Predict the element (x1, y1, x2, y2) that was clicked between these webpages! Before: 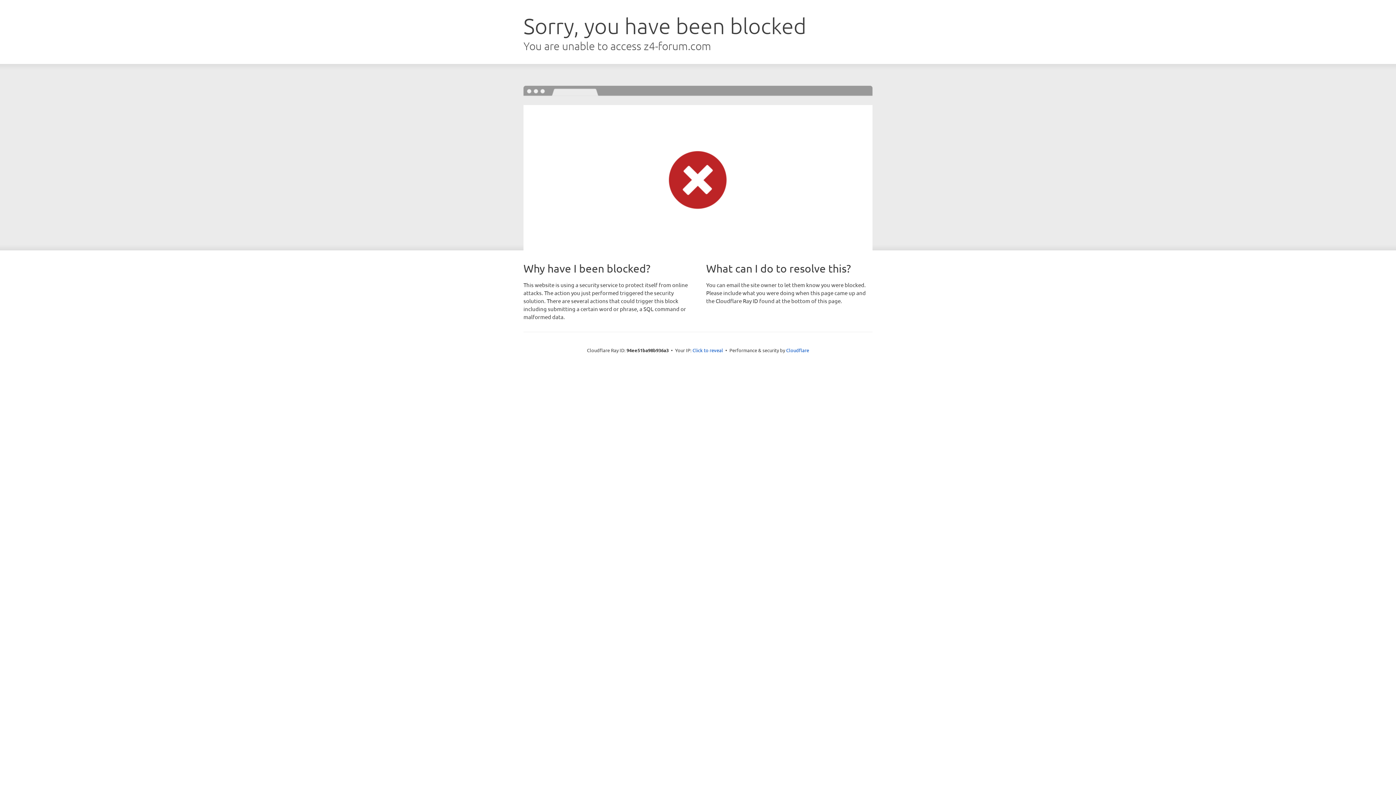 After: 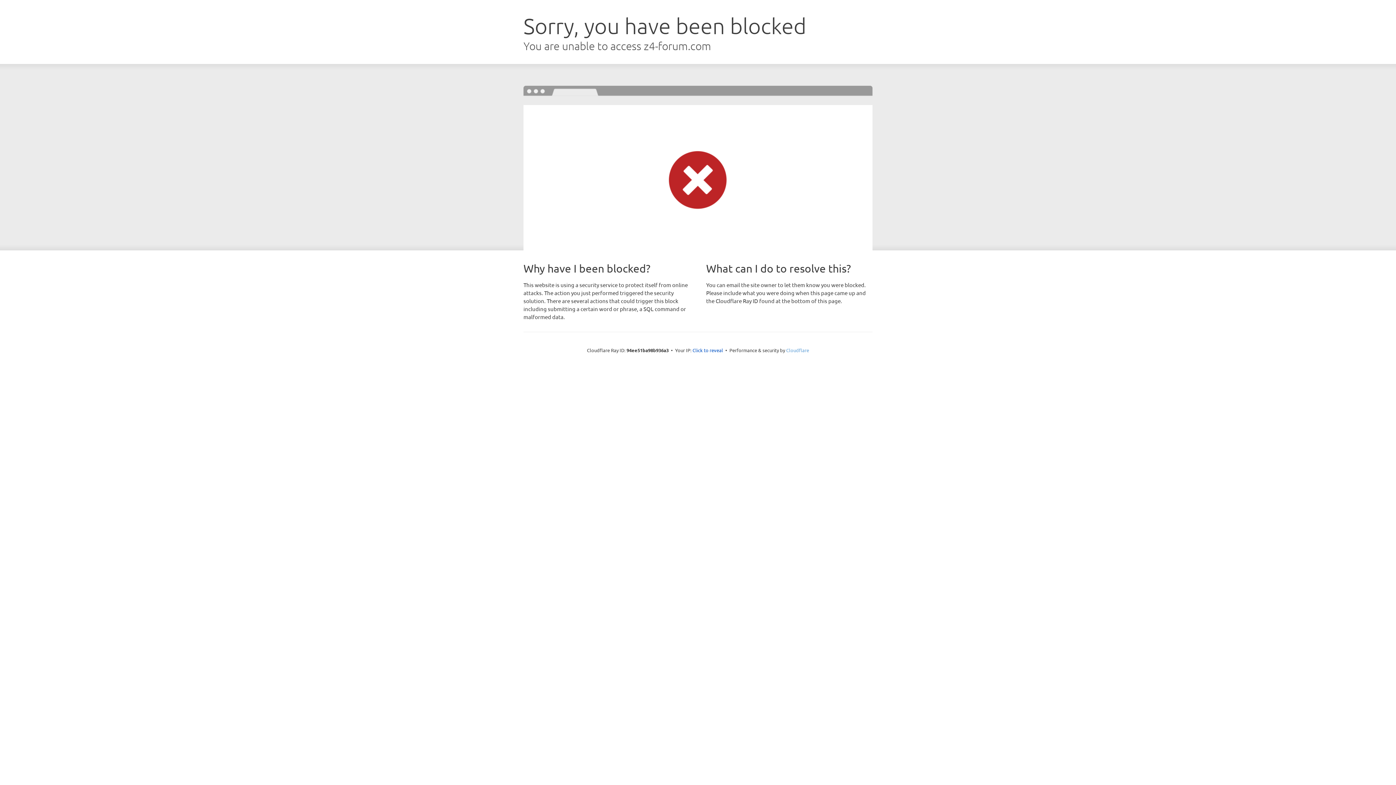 Action: bbox: (786, 347, 809, 353) label: Cloudflare